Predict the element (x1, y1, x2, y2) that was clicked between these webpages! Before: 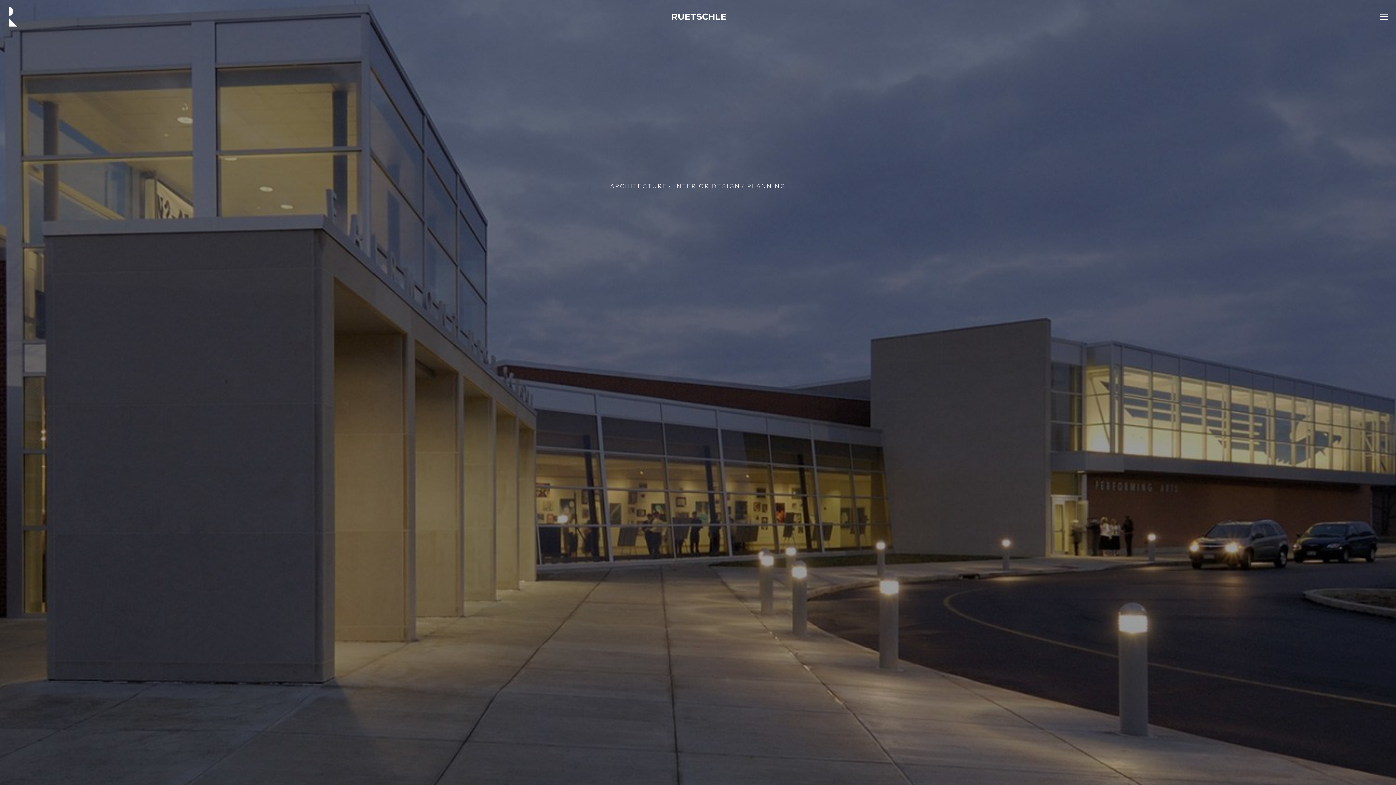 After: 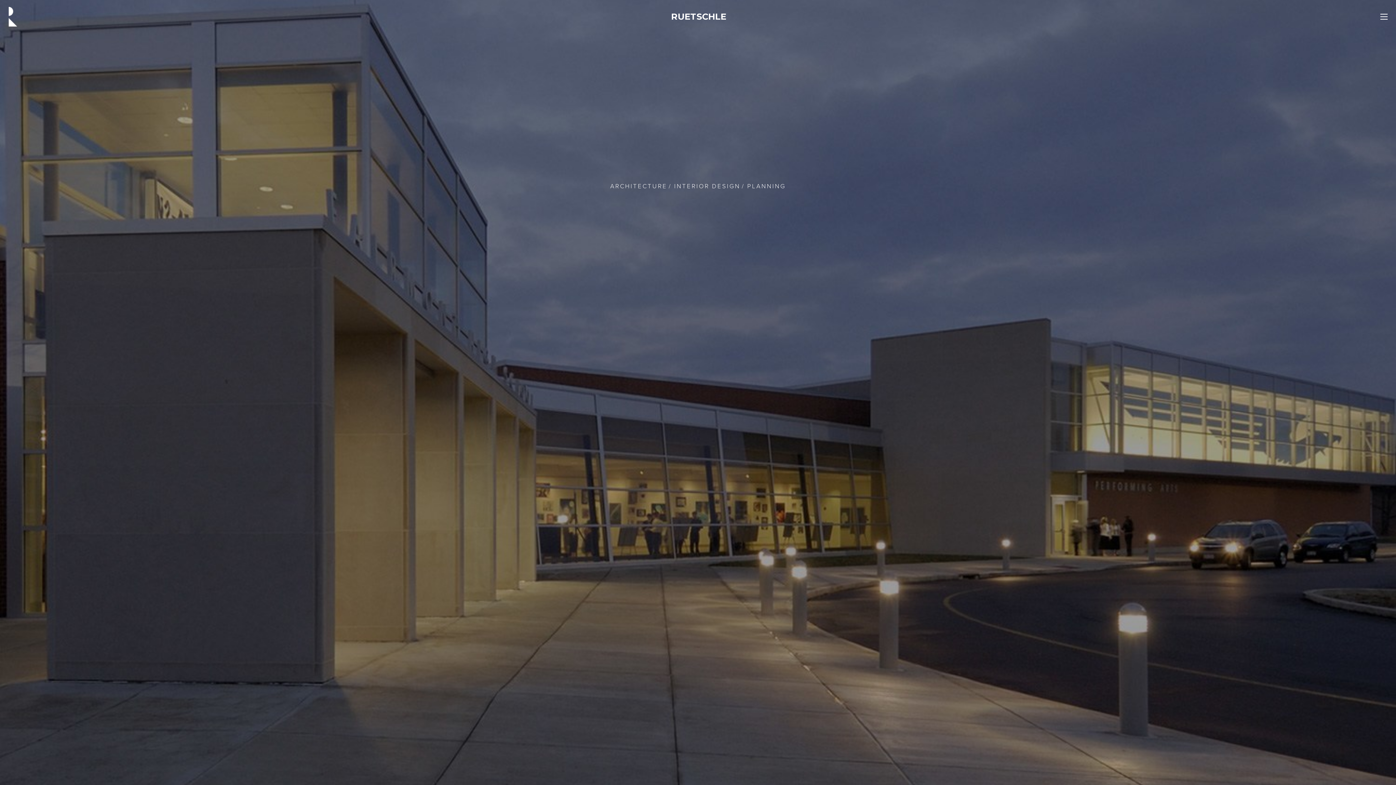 Action: bbox: (8, 12, 18, 19)